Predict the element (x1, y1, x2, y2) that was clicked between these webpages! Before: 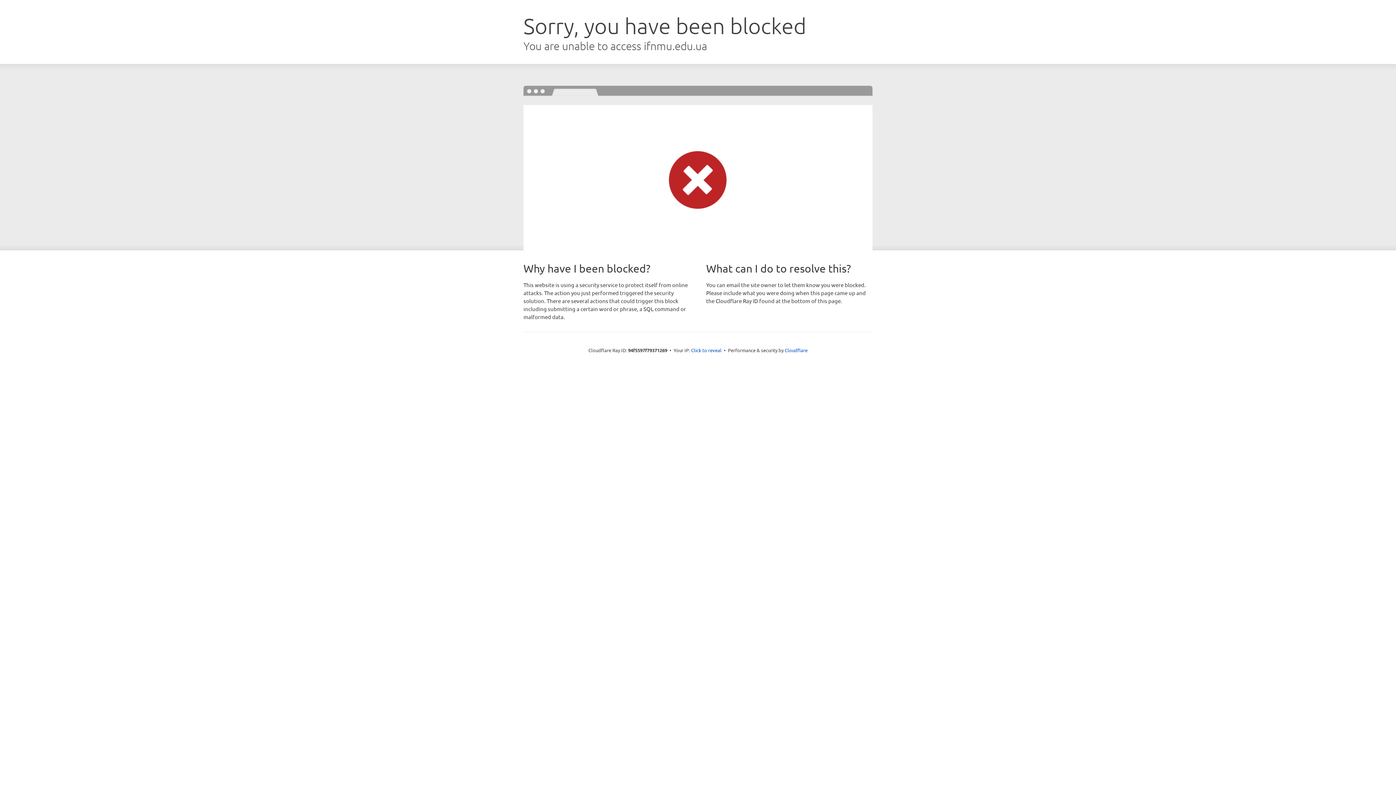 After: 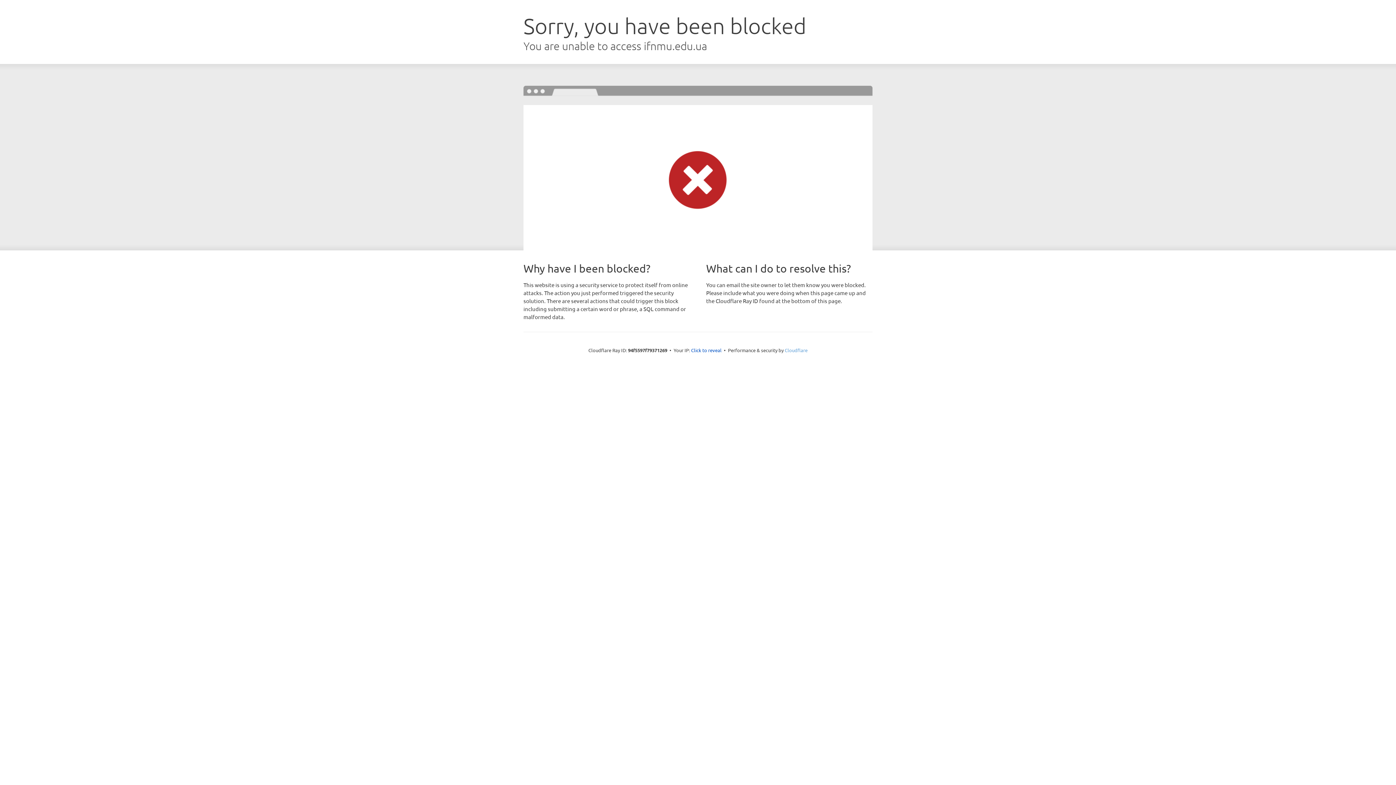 Action: label: Cloudflare bbox: (784, 347, 807, 353)